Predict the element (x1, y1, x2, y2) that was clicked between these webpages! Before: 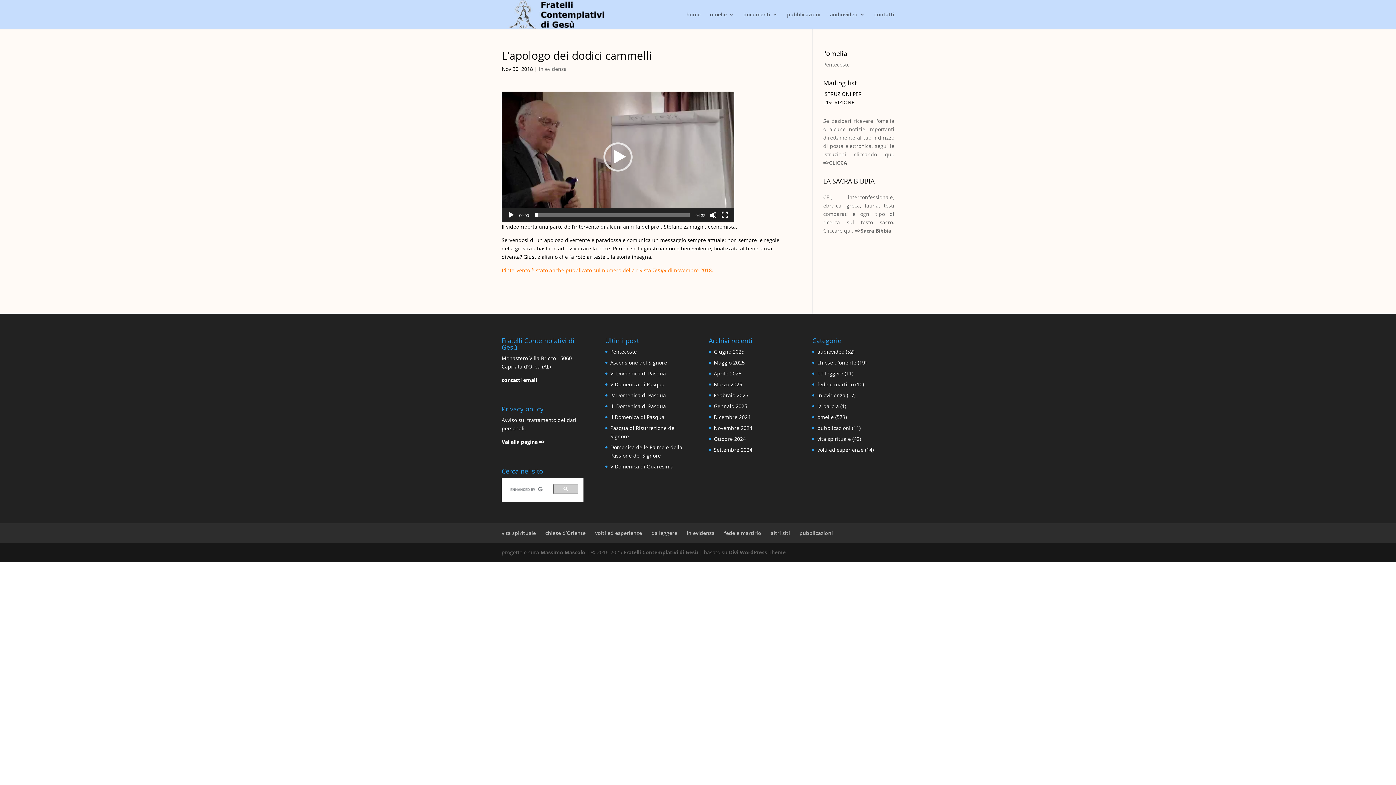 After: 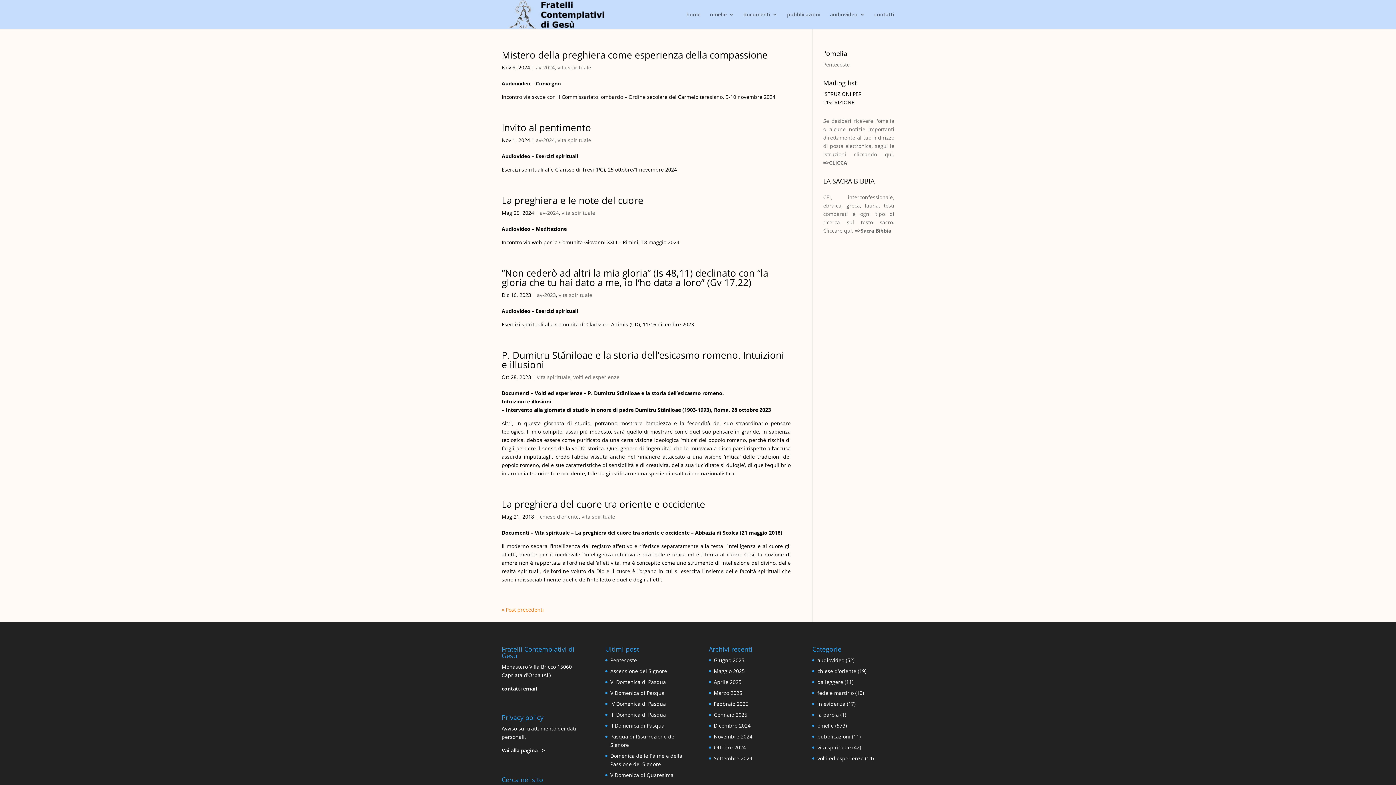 Action: label: vita spirituale bbox: (817, 435, 851, 442)